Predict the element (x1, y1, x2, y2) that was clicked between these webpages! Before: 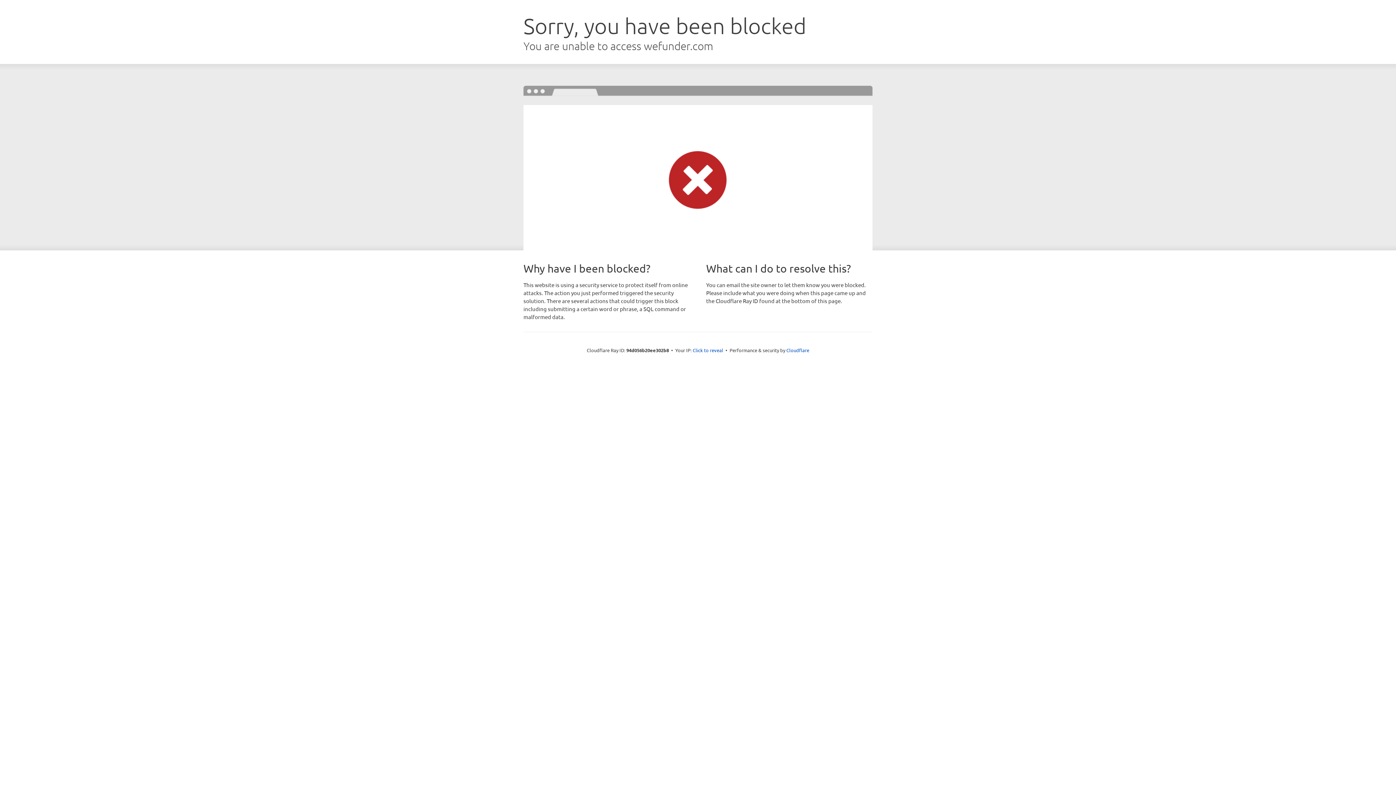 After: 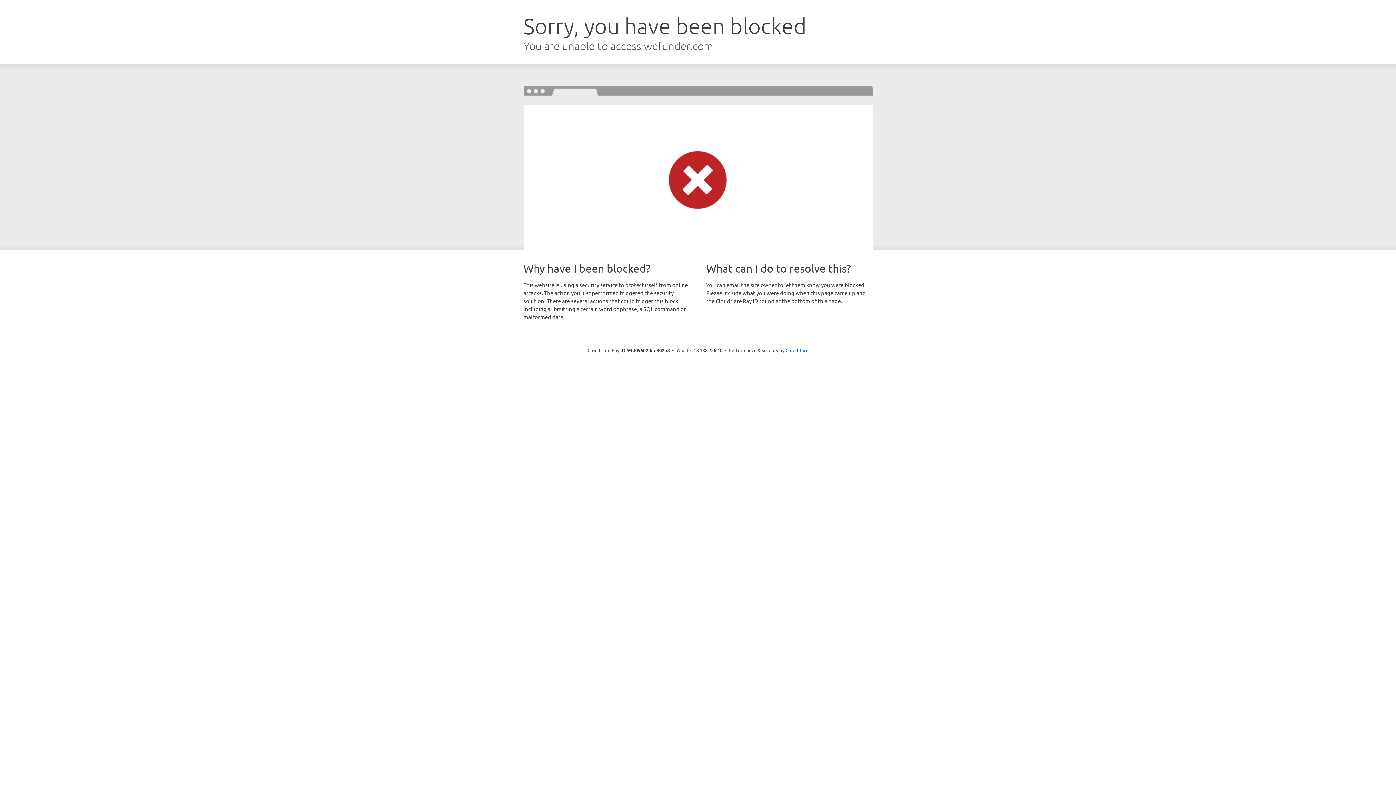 Action: label: Click to reveal bbox: (692, 346, 723, 353)